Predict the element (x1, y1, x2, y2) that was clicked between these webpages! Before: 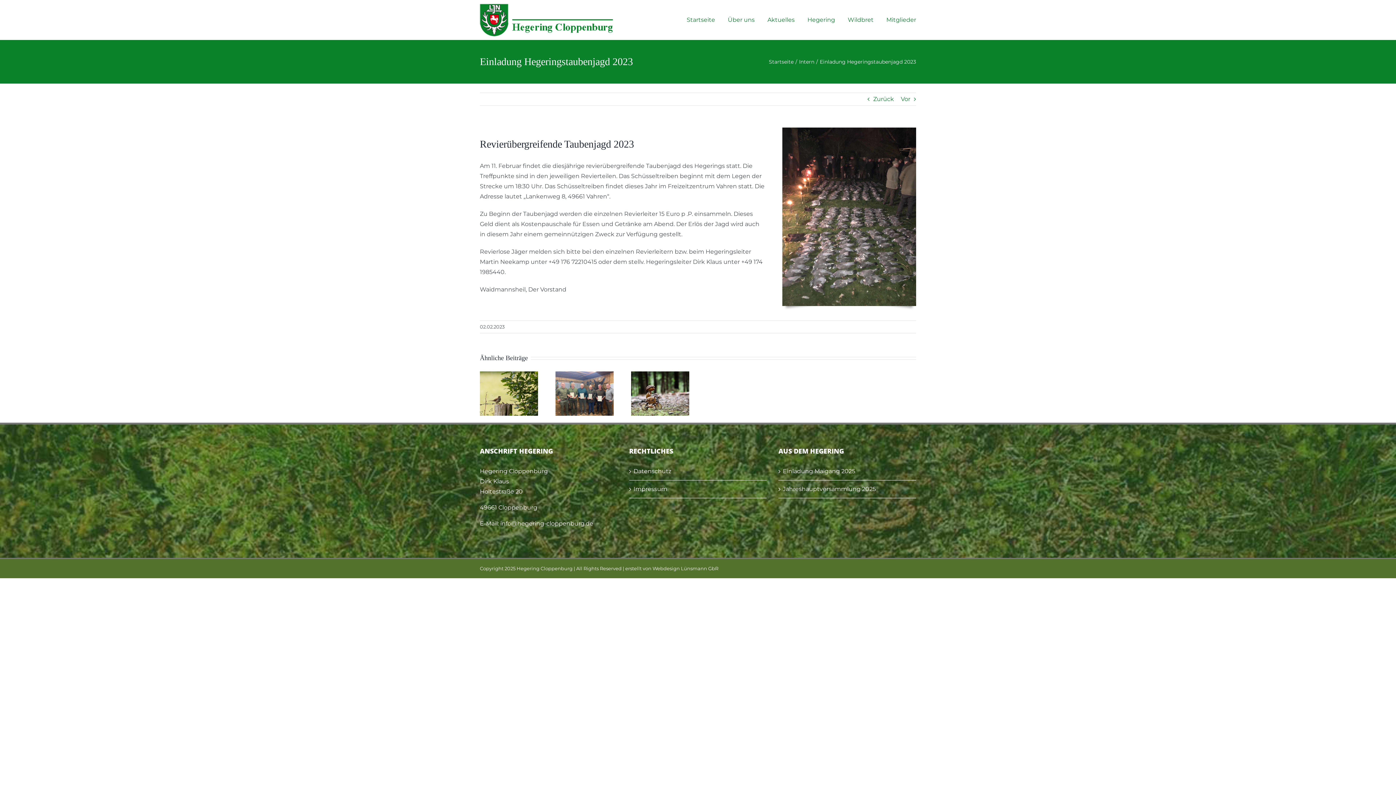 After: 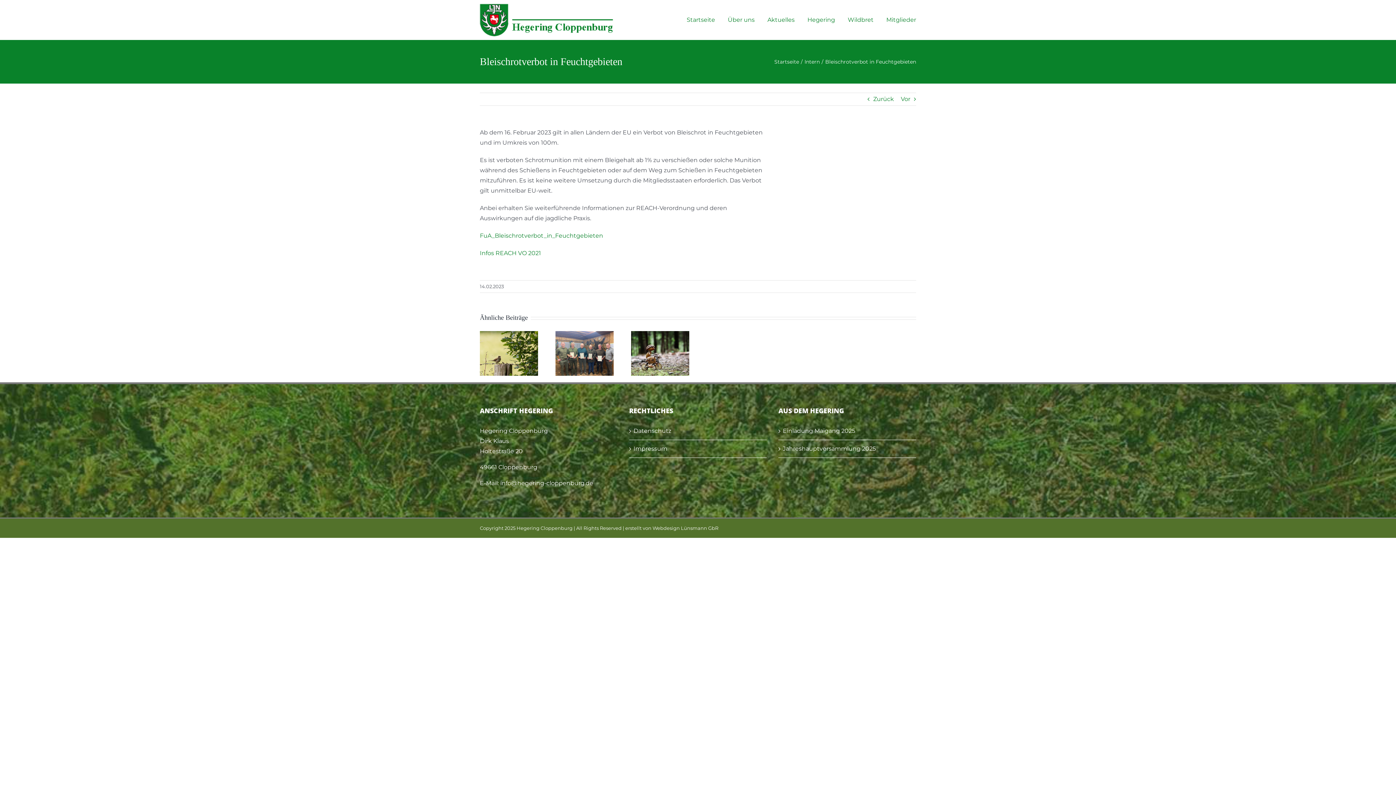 Action: bbox: (901, 93, 910, 105) label: Vor